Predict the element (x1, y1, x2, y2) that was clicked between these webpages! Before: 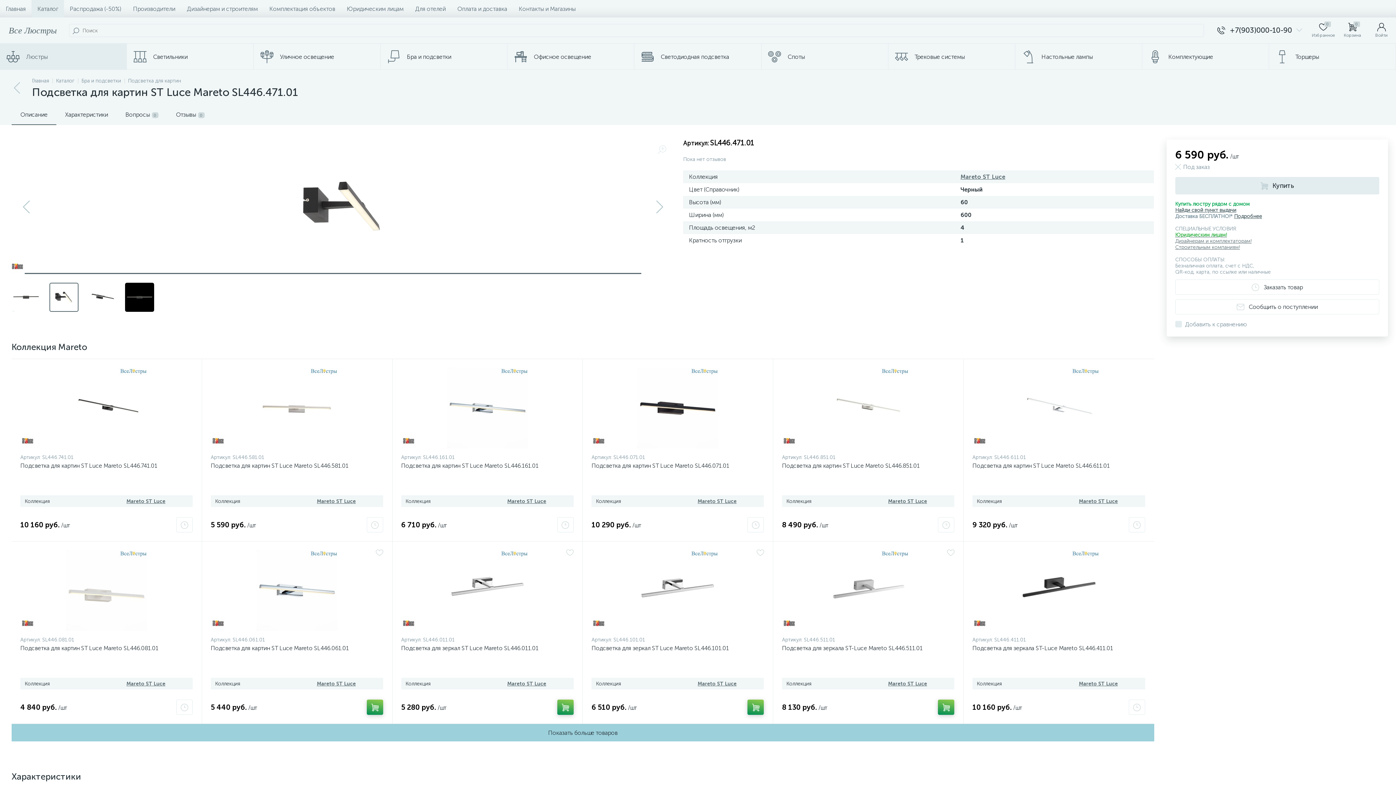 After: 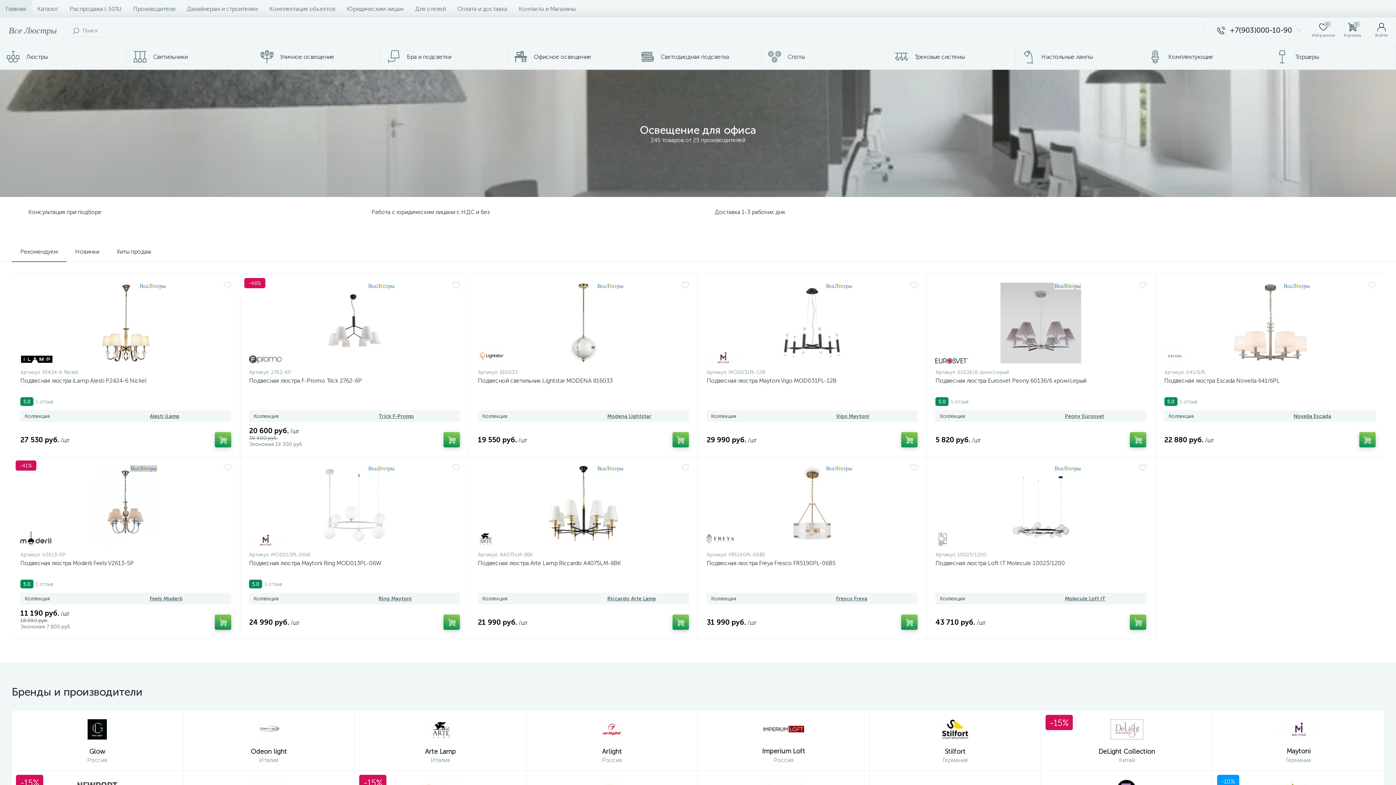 Action: label: Главная bbox: (32, 77, 49, 84)